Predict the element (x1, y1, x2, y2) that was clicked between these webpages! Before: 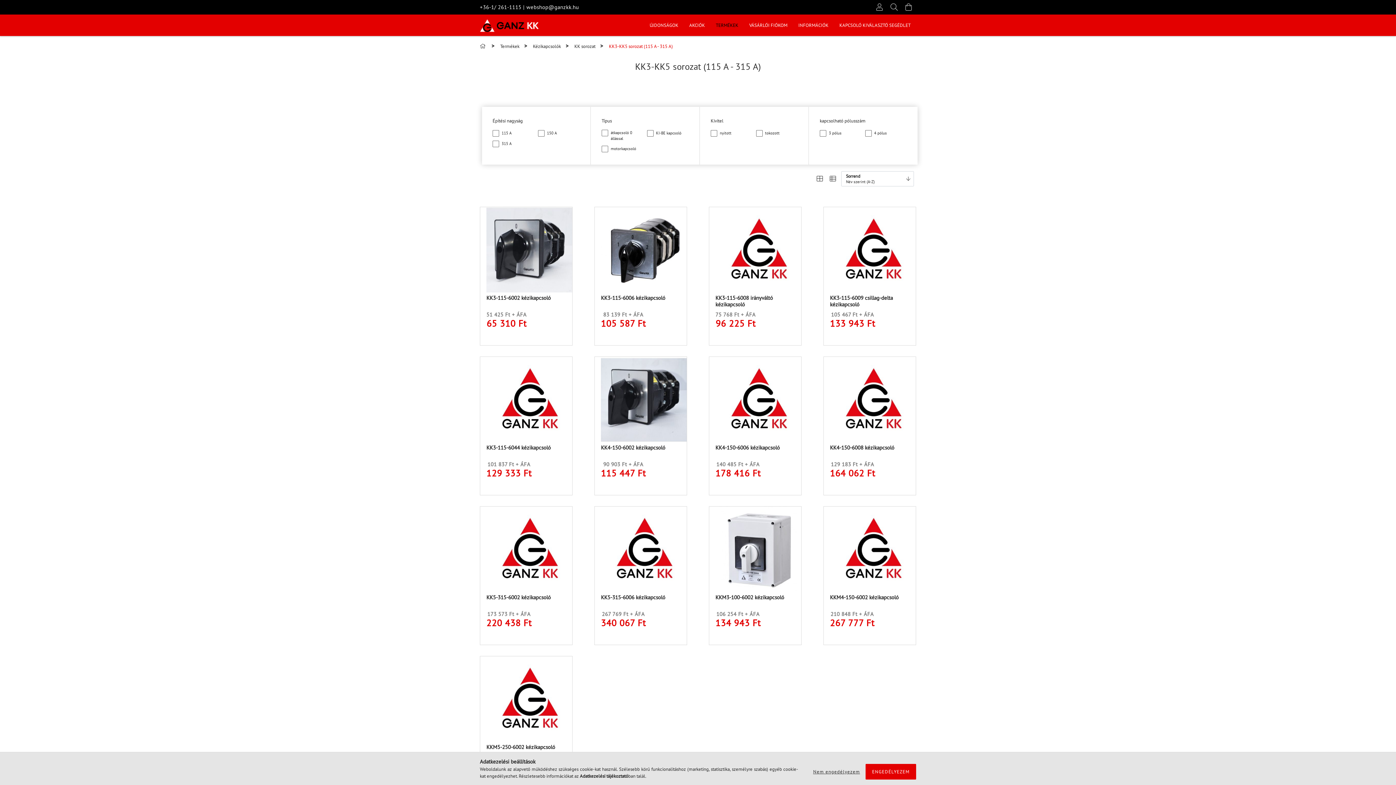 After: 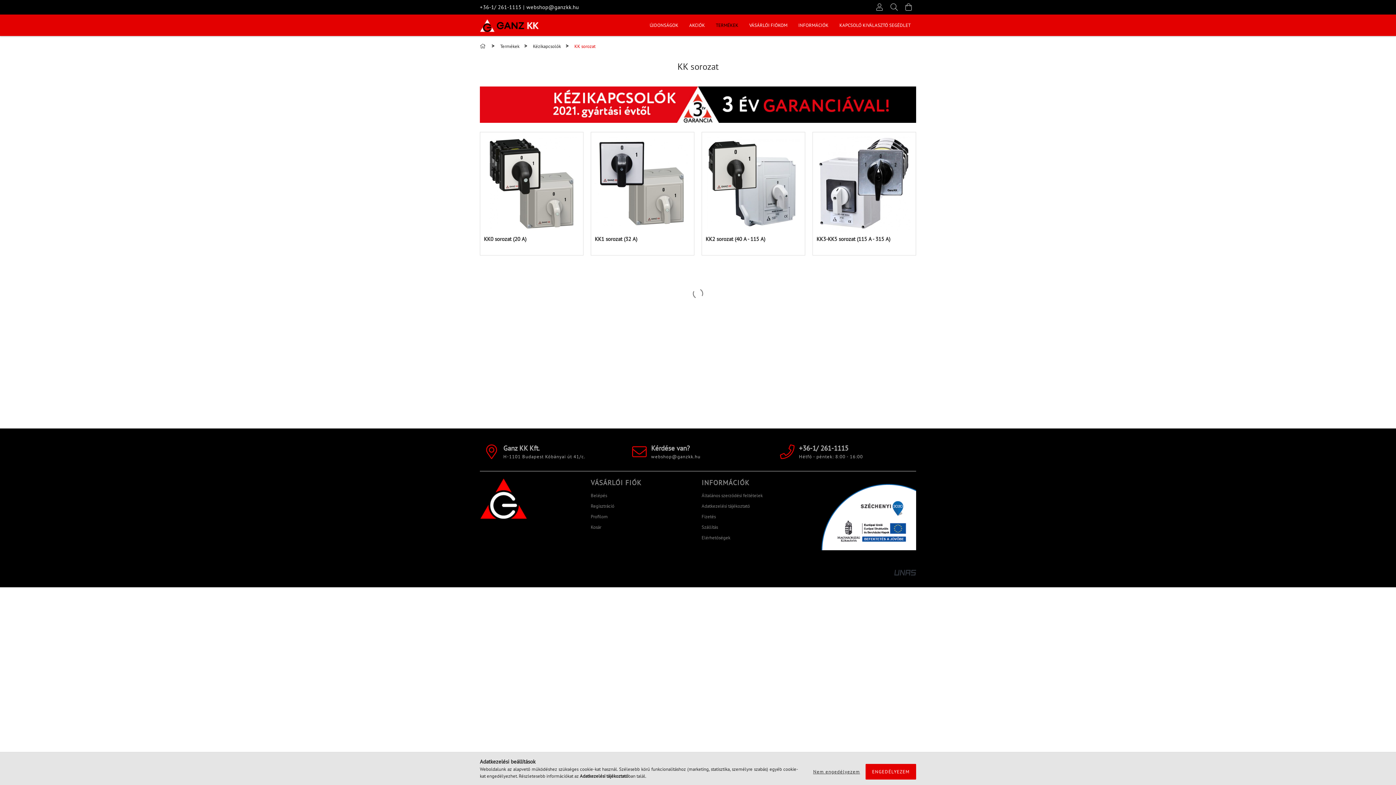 Action: bbox: (574, 43, 596, 49) label: KK sorozat 